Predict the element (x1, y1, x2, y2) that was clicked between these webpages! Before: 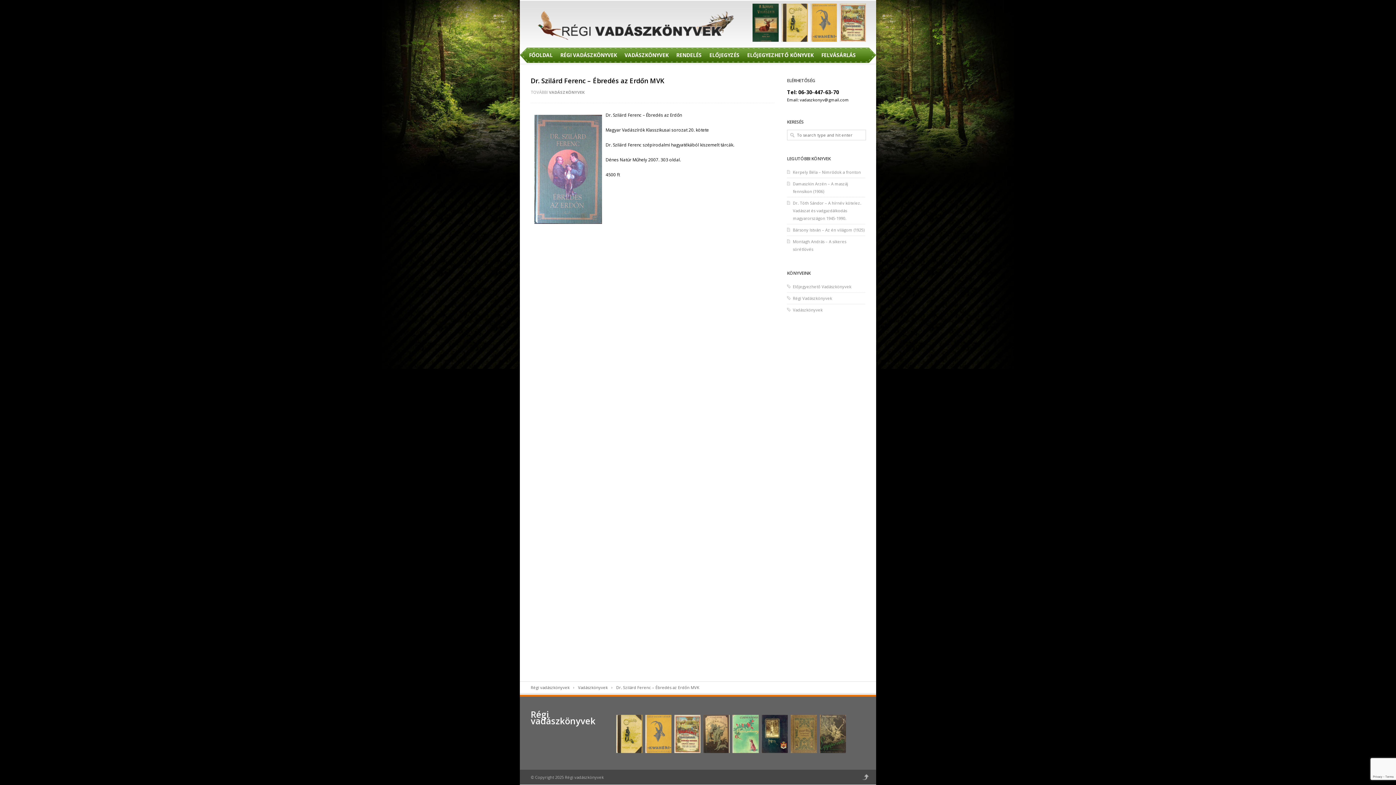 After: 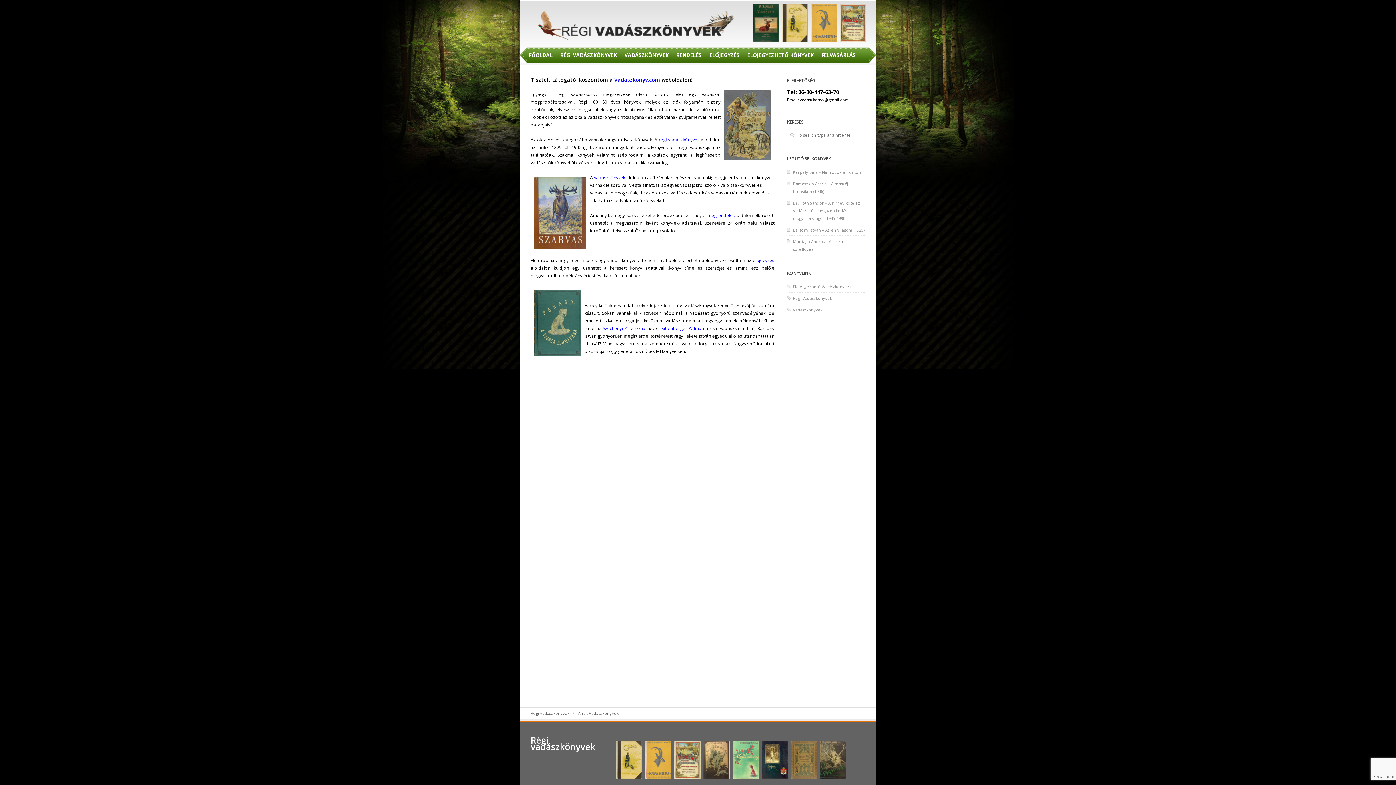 Action: bbox: (530, 30, 749, 42)